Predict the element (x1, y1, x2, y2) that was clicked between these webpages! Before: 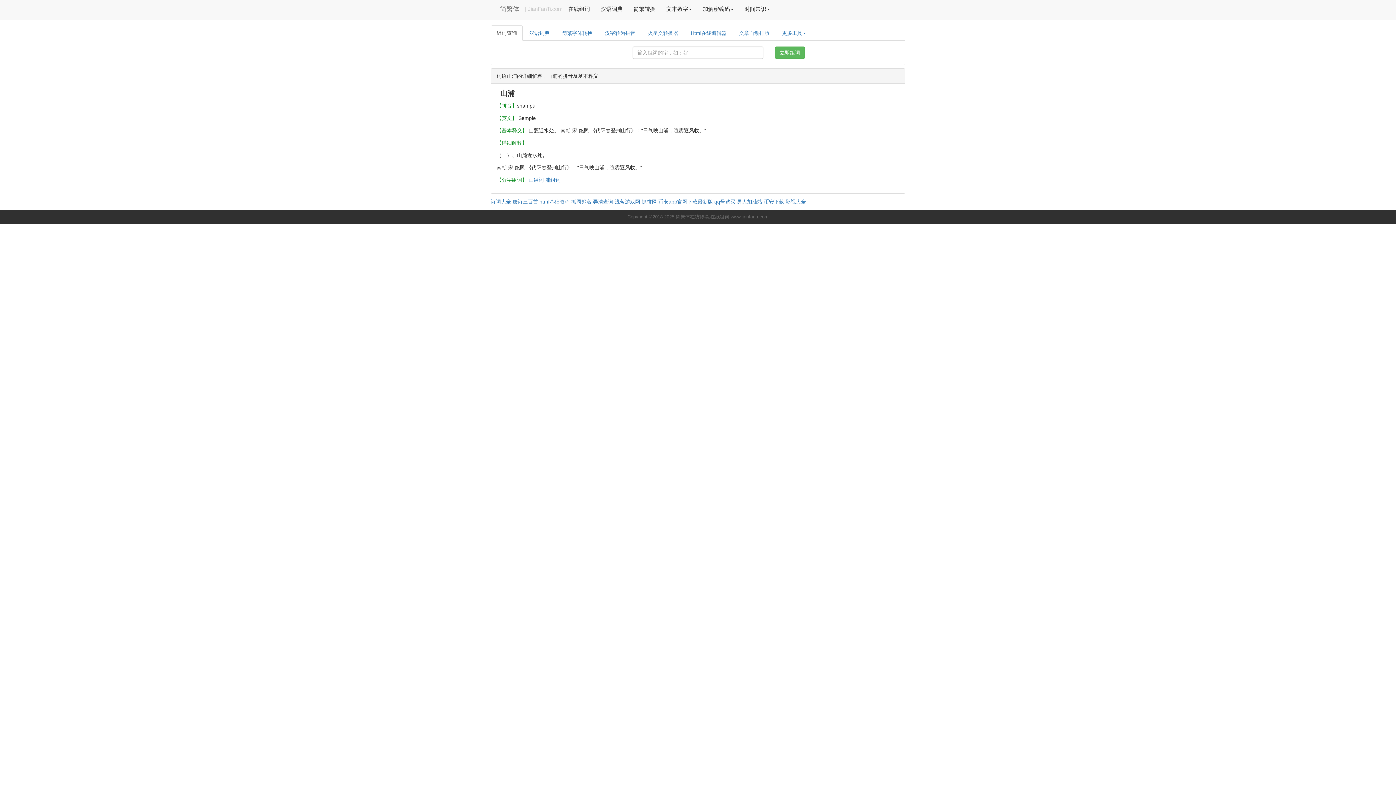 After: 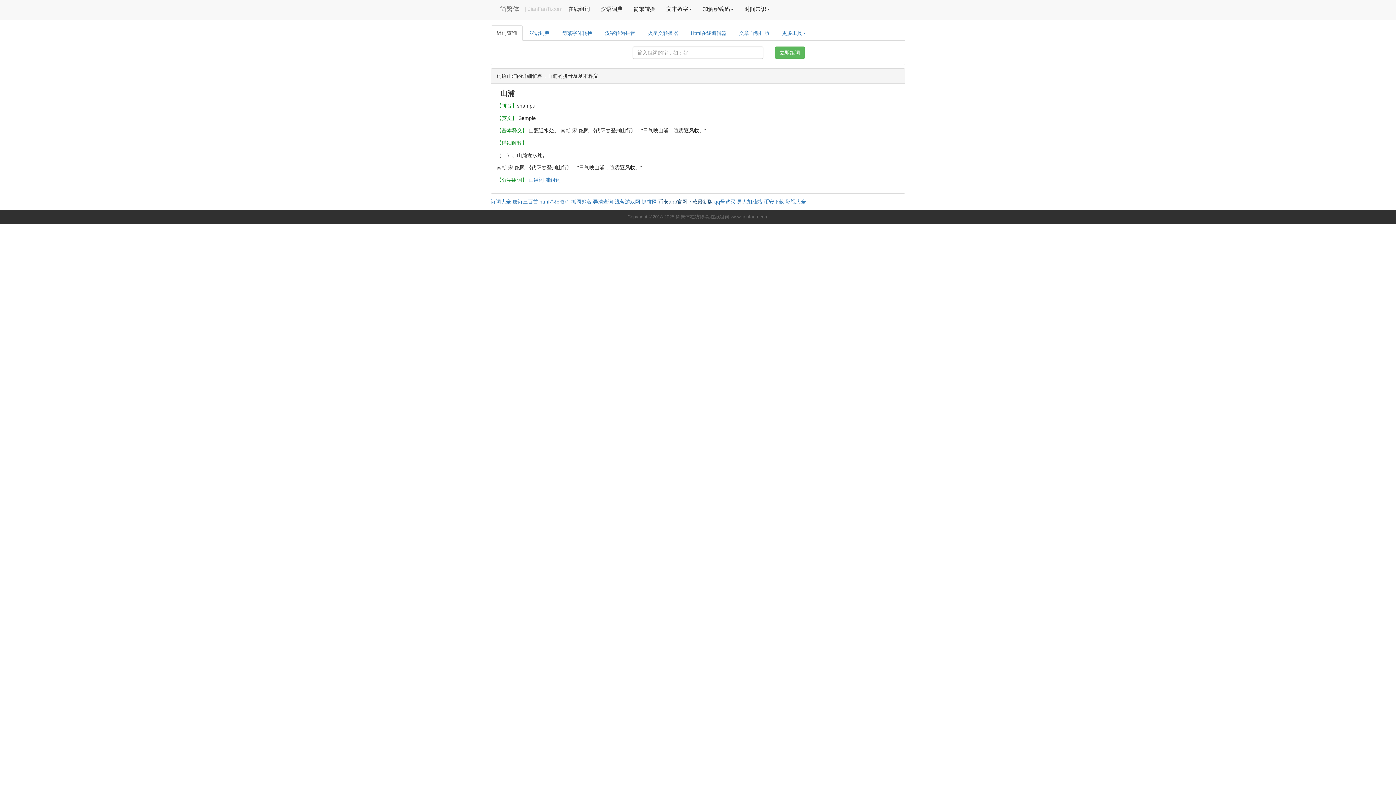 Action: bbox: (658, 198, 713, 204) label: 币安app官网下载最新版